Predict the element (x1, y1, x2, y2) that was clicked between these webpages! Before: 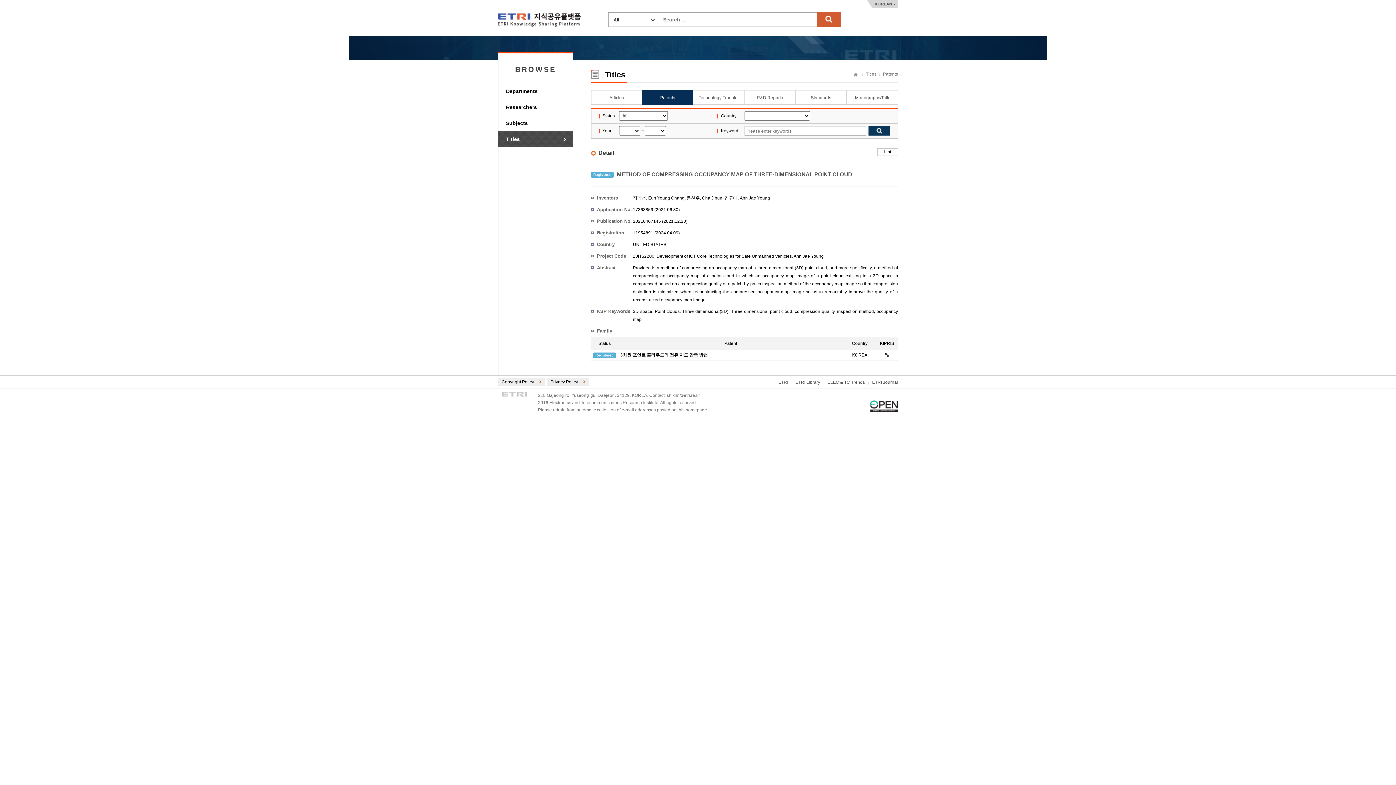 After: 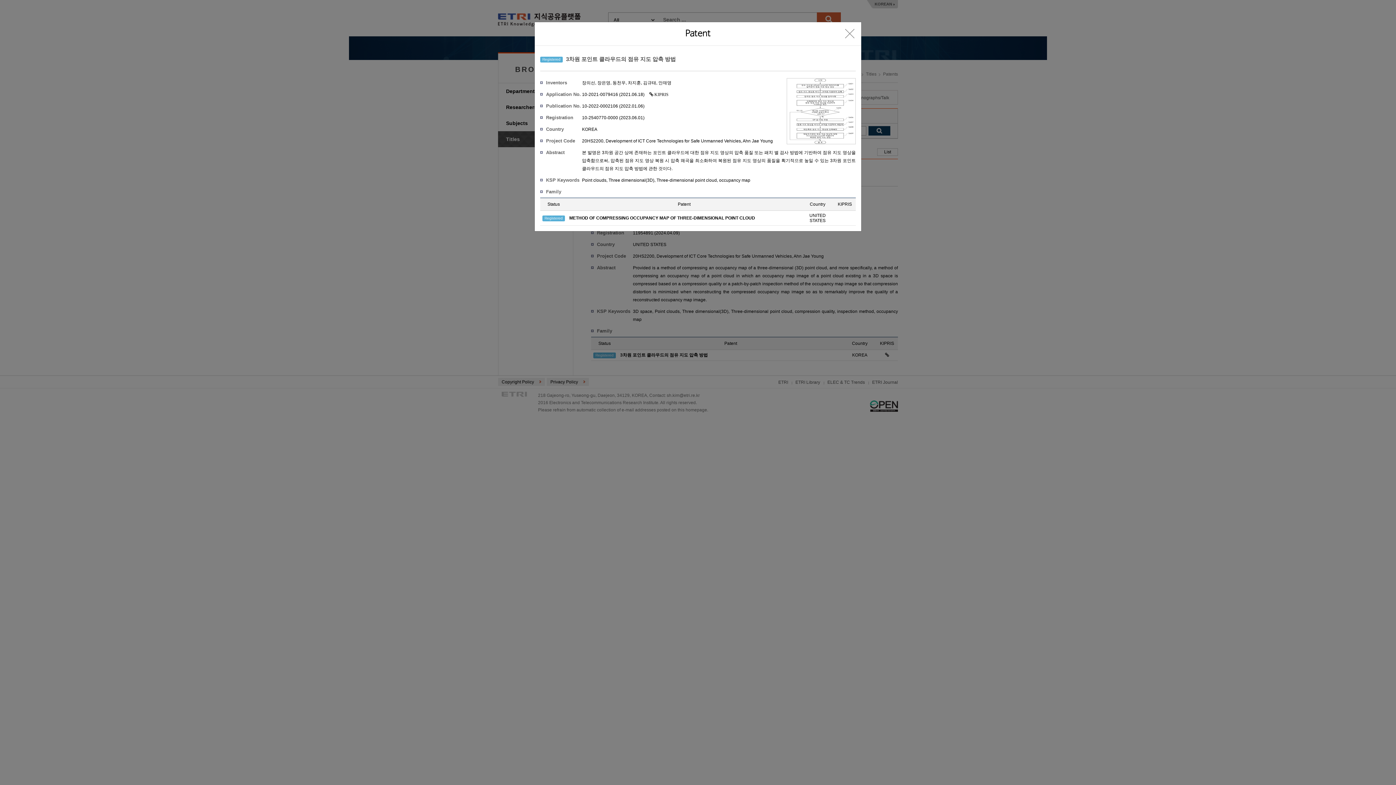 Action: label: 3차원 포인트 클라우드의 점유 지도 압축 방법 bbox: (620, 352, 708, 357)